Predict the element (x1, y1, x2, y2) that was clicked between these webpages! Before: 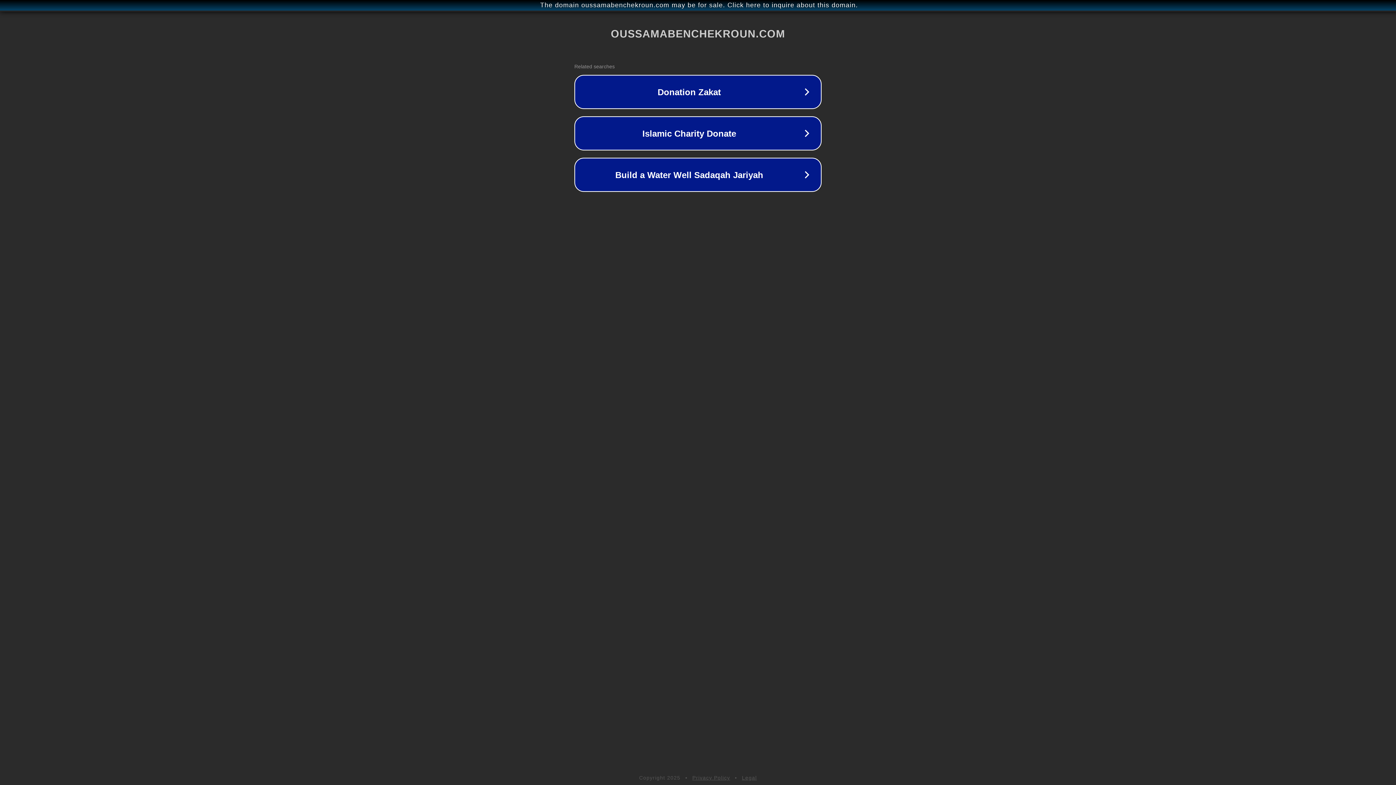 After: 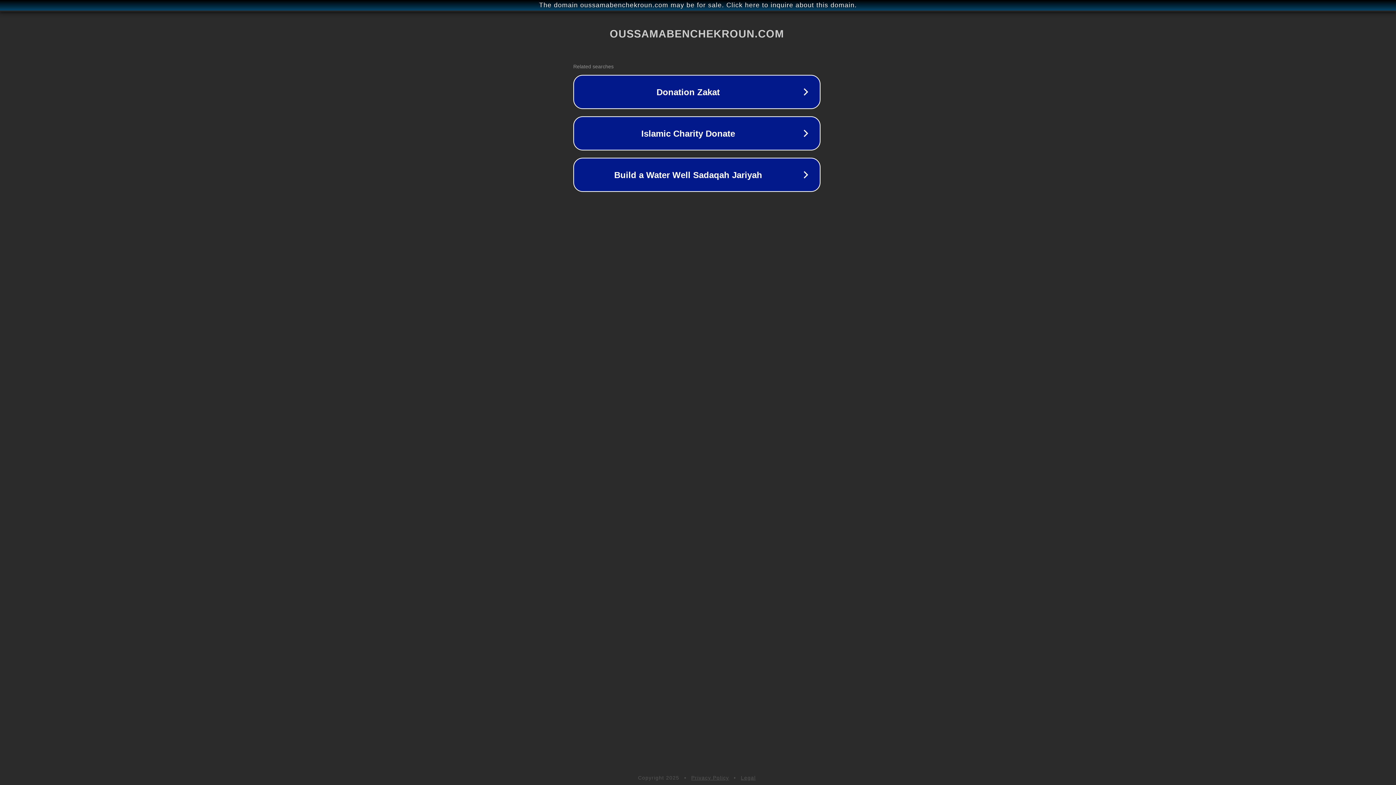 Action: label: The domain oussamabenchekroun.com may be for sale. Click here to inquire about this domain. bbox: (1, 1, 1397, 9)